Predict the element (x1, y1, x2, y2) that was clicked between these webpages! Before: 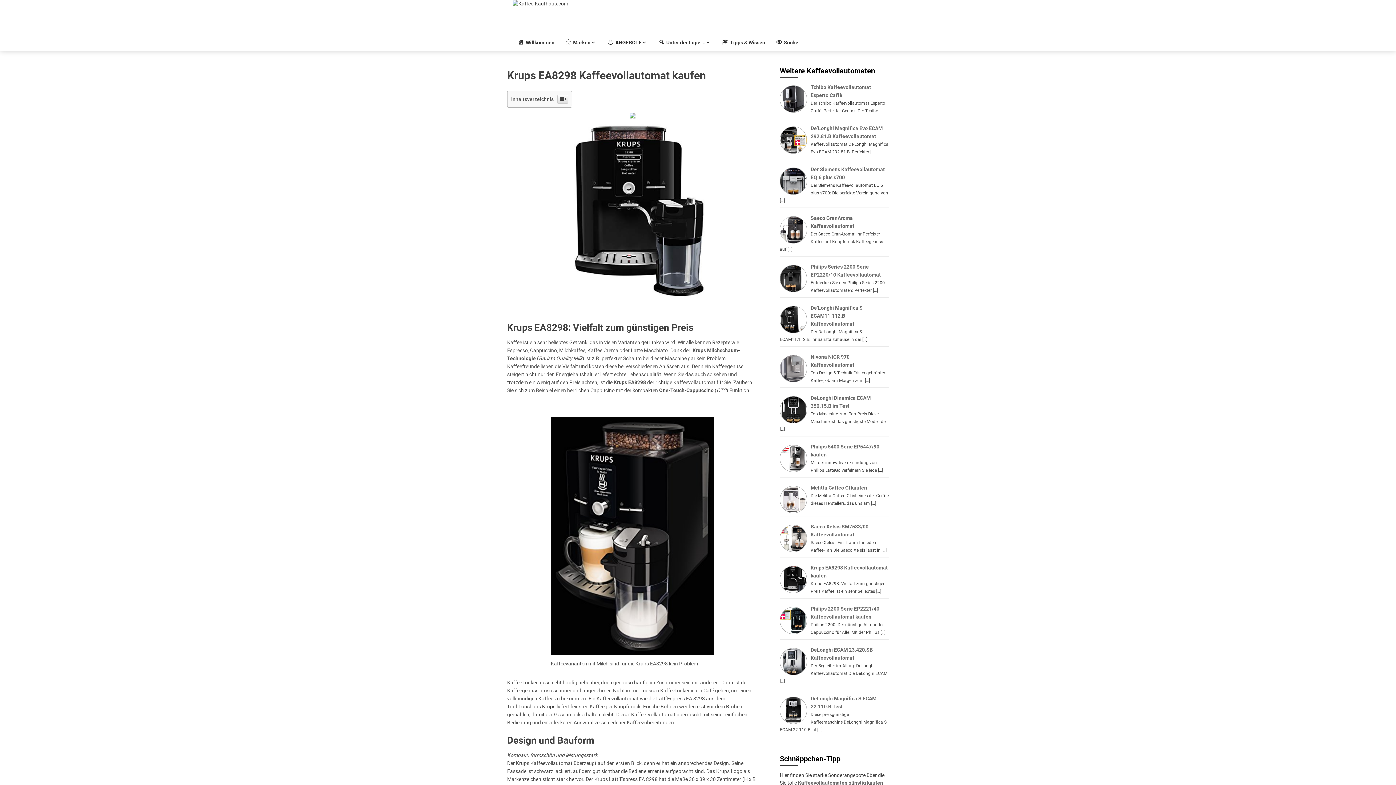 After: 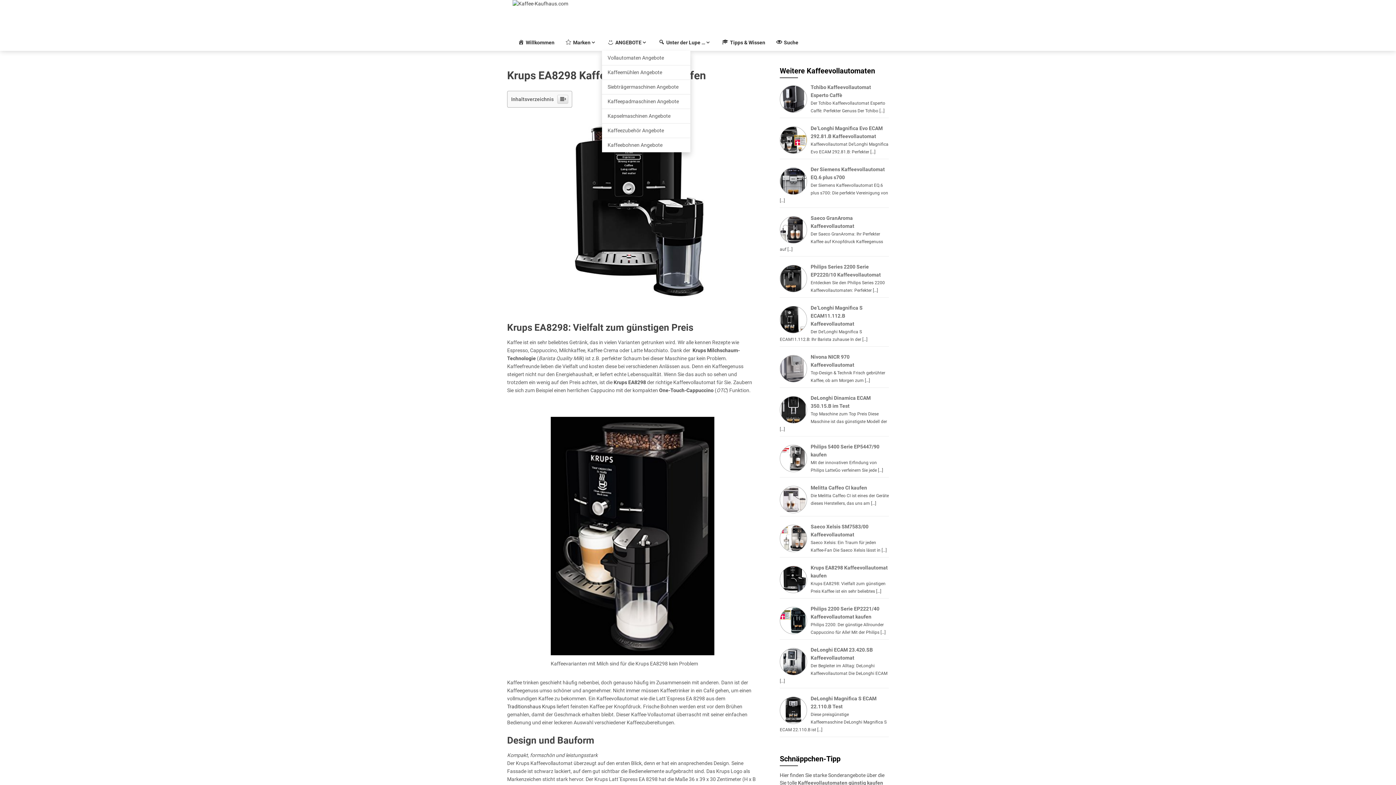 Action: bbox: (602, 34, 653, 50) label: ANGEBOTE